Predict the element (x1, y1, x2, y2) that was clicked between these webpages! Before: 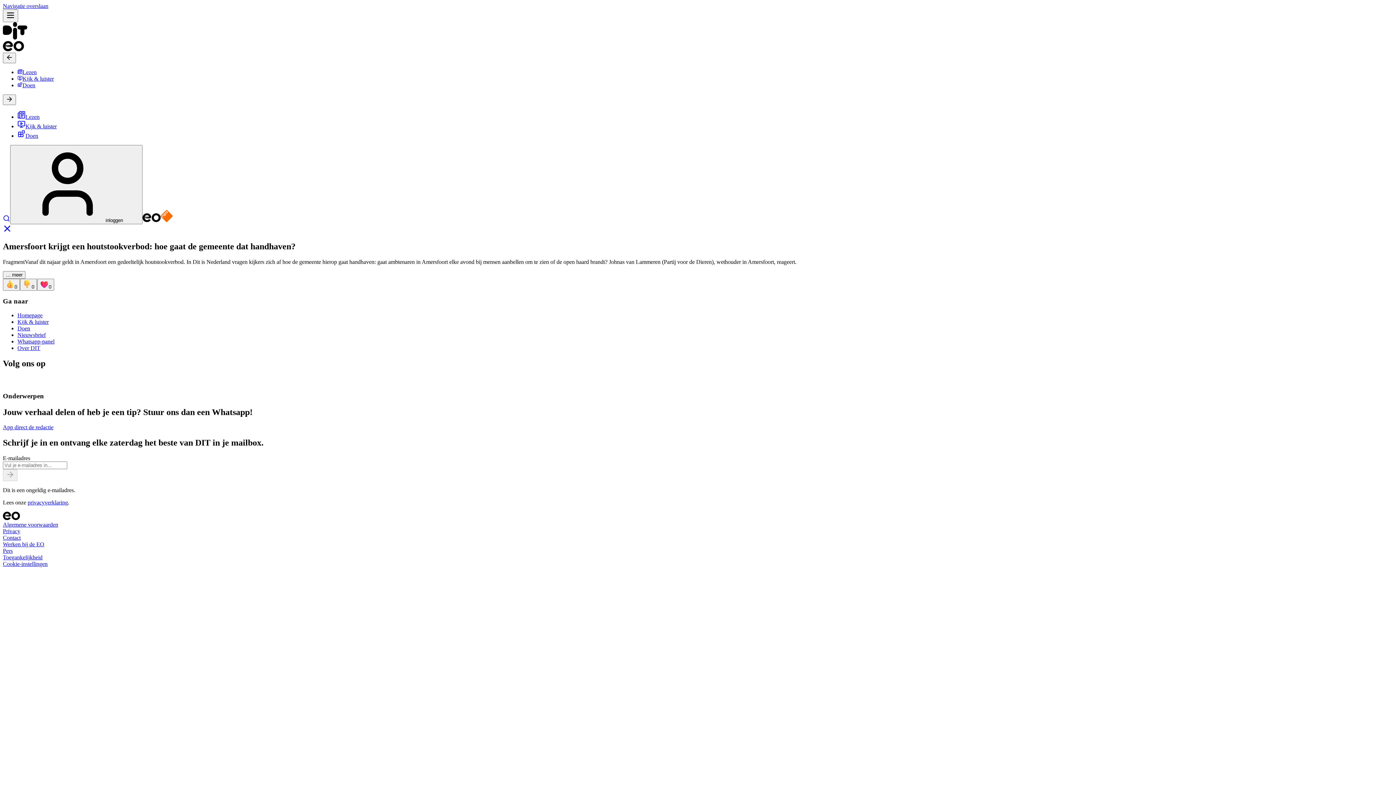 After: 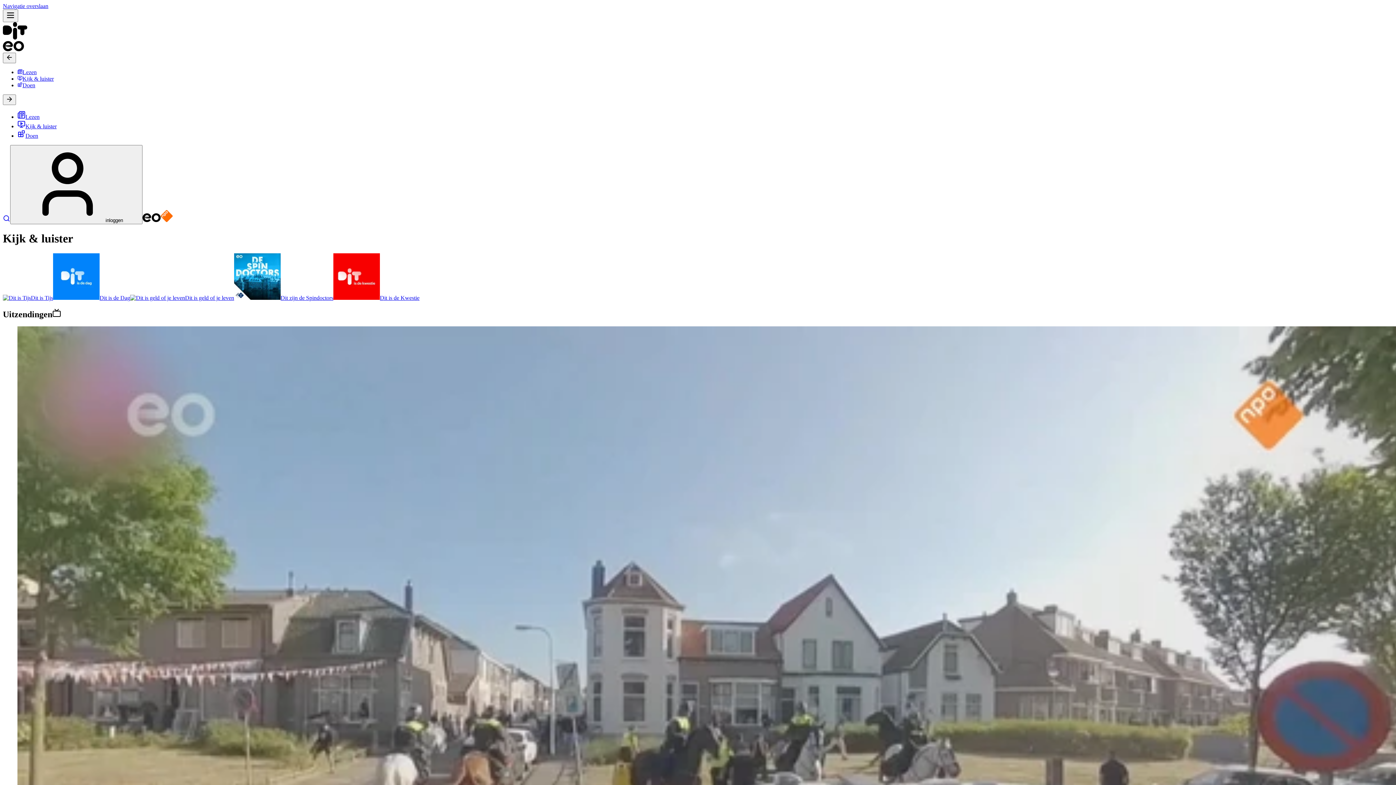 Action: label: Kijk & luister bbox: (17, 75, 53, 81)